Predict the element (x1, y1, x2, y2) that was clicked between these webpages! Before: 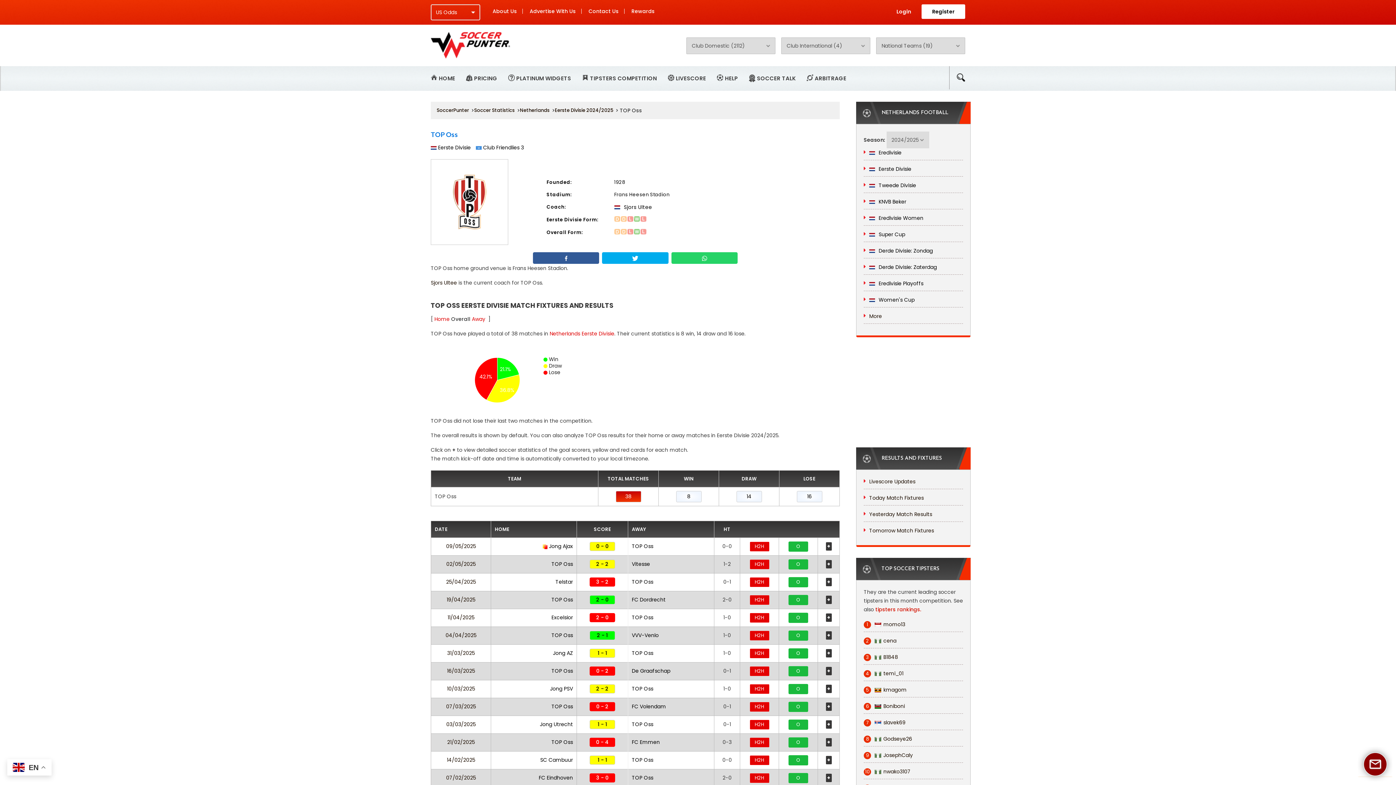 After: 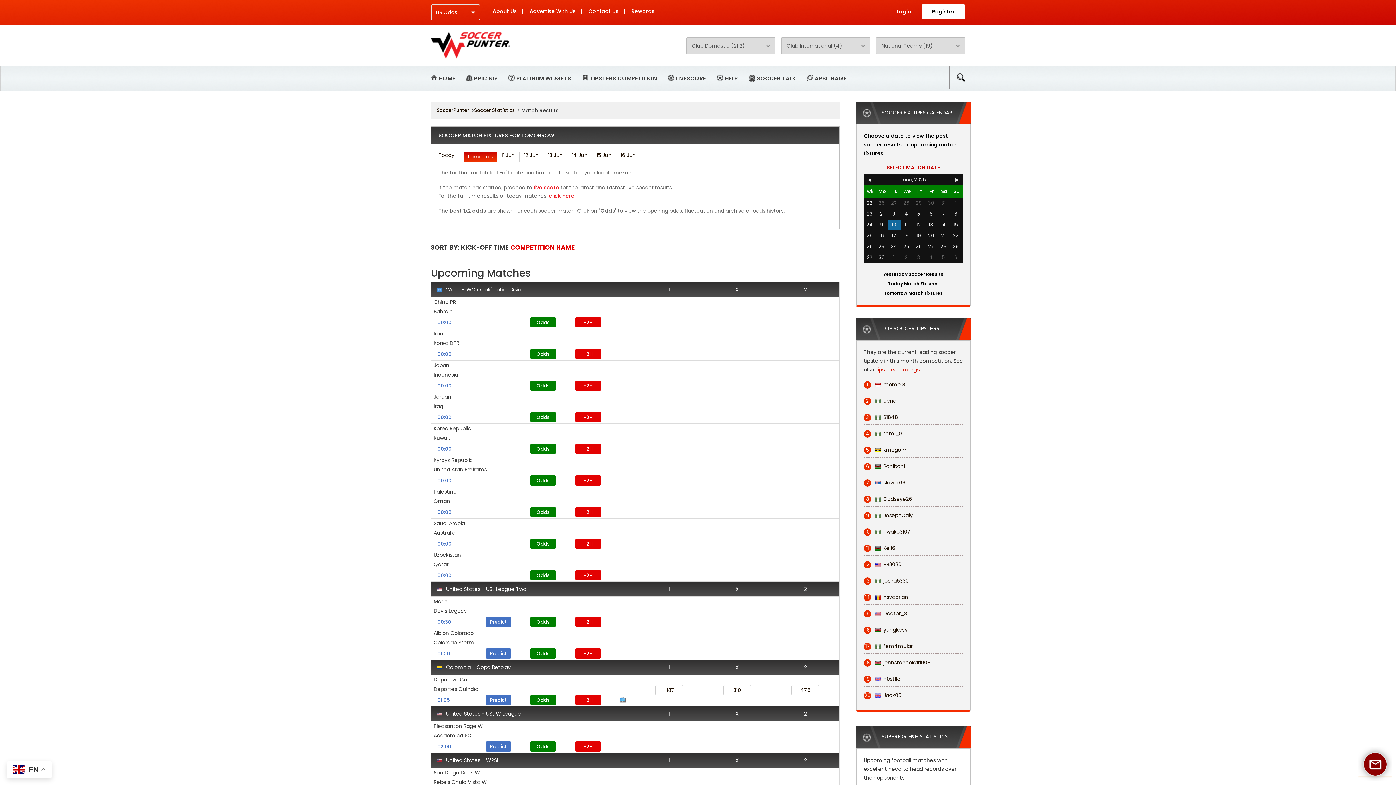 Action: label: Tomorrow Match Fixtures bbox: (864, 526, 934, 535)